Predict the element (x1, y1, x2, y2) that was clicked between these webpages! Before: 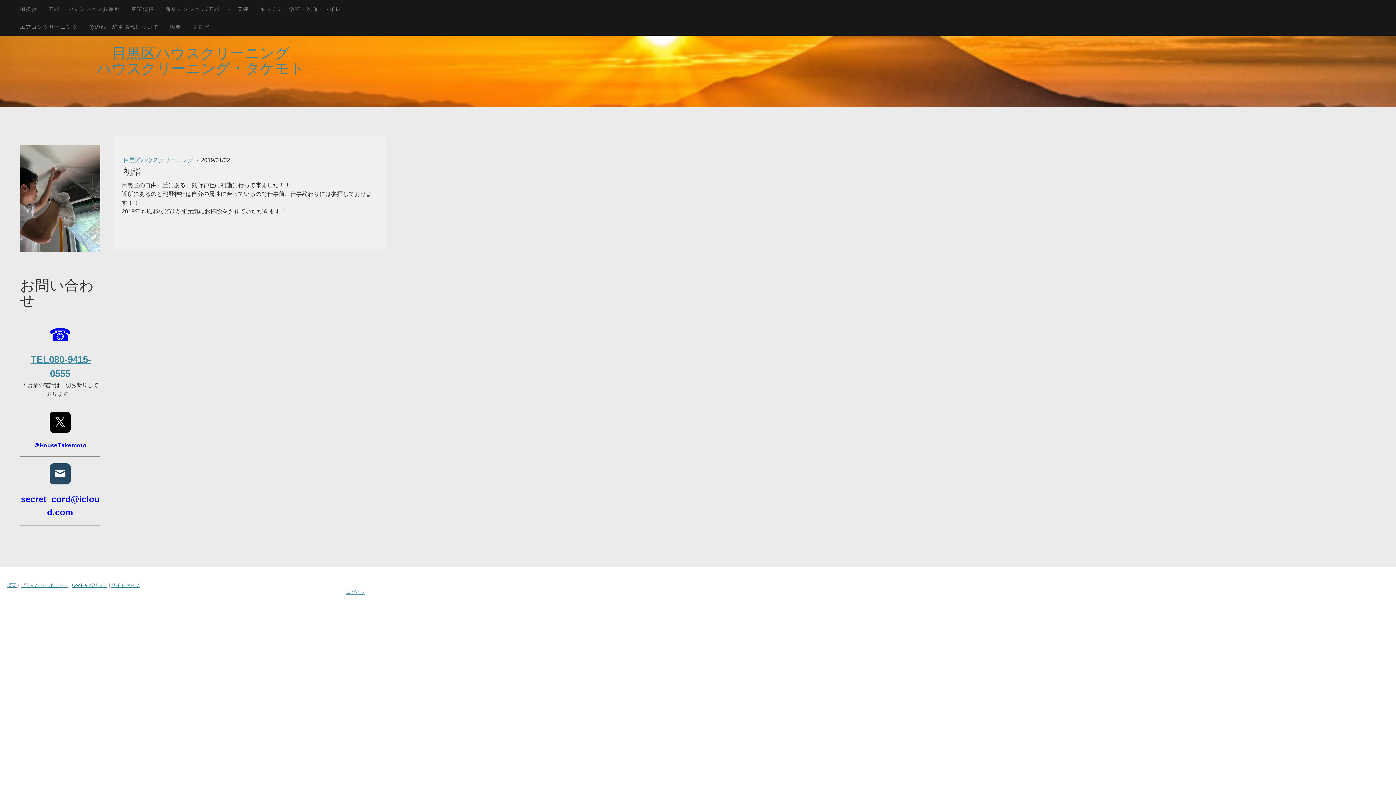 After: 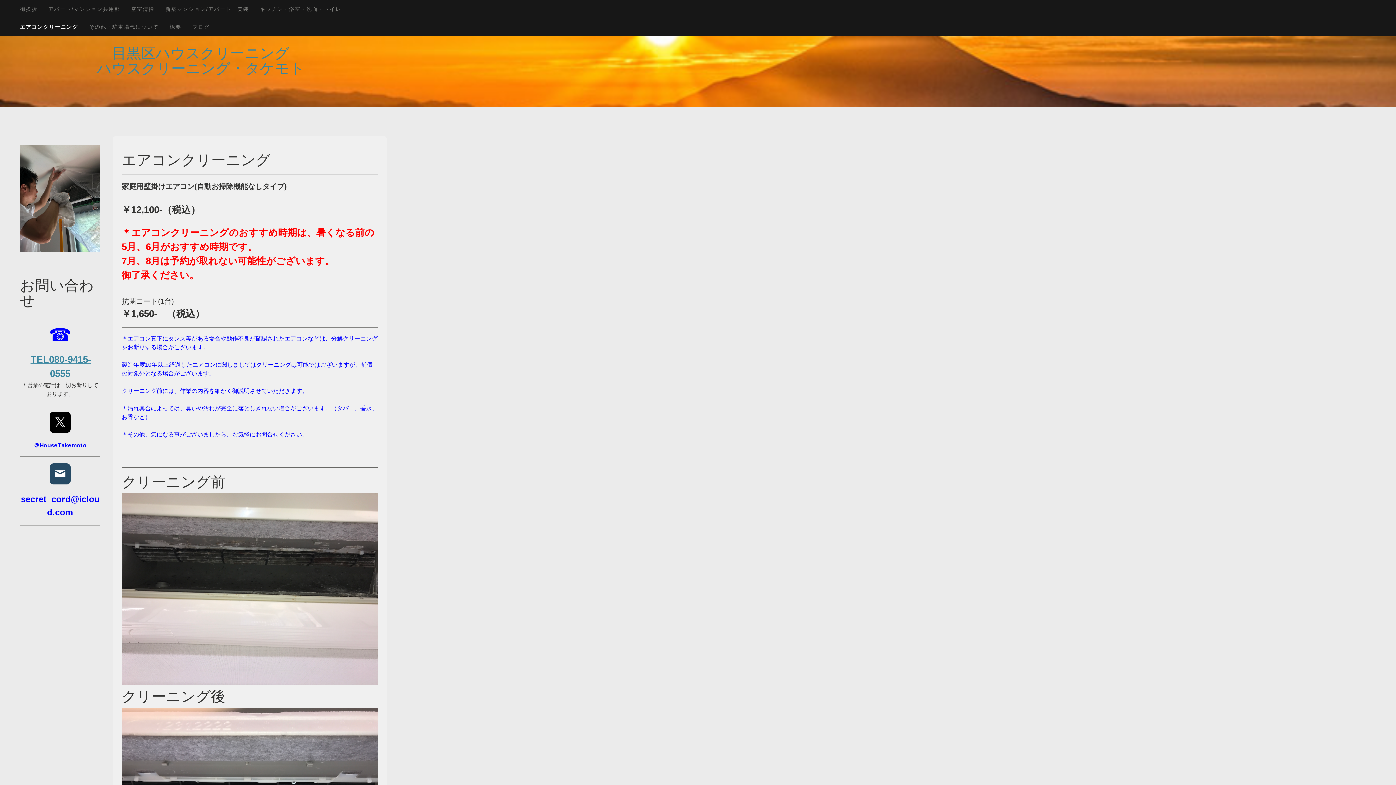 Action: label: エアコンクリーニング bbox: (14, 17, 83, 35)